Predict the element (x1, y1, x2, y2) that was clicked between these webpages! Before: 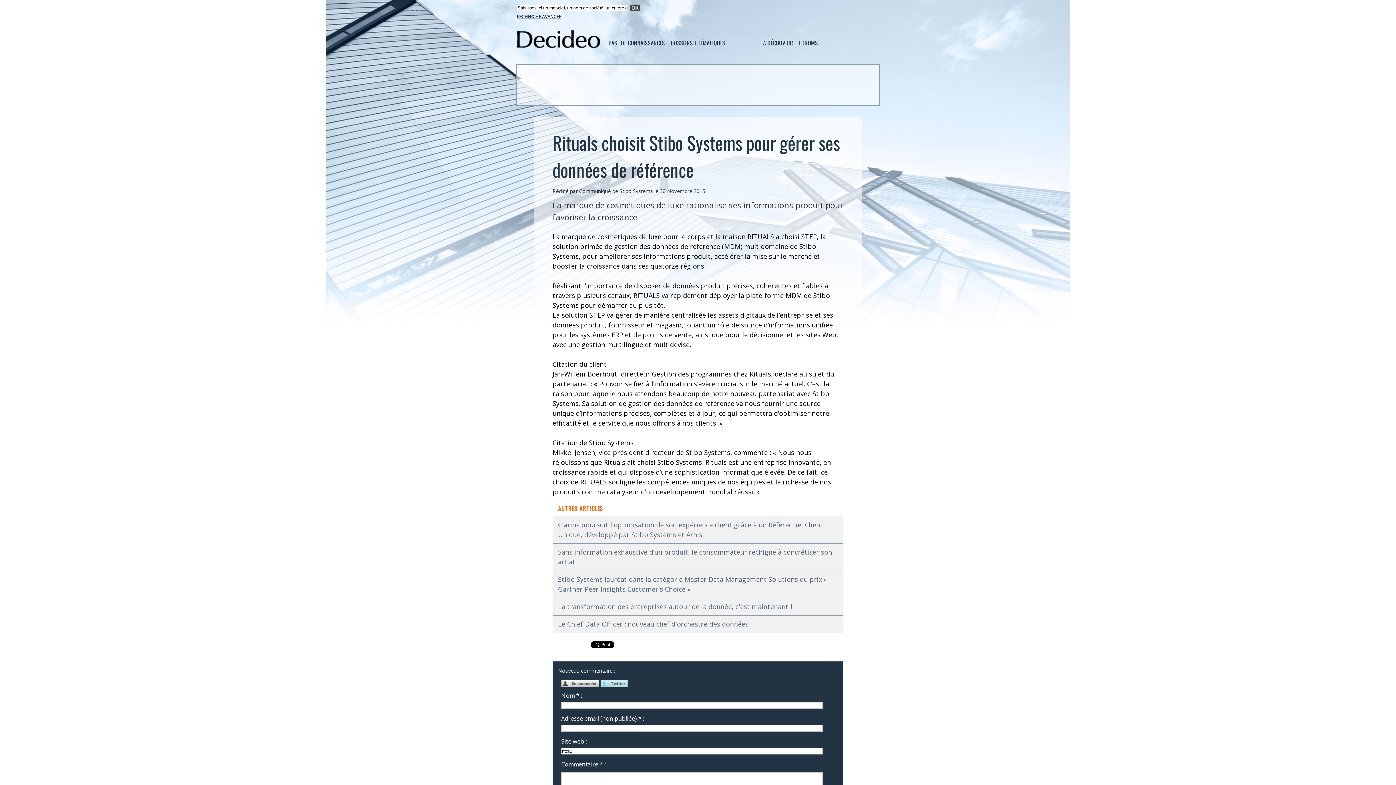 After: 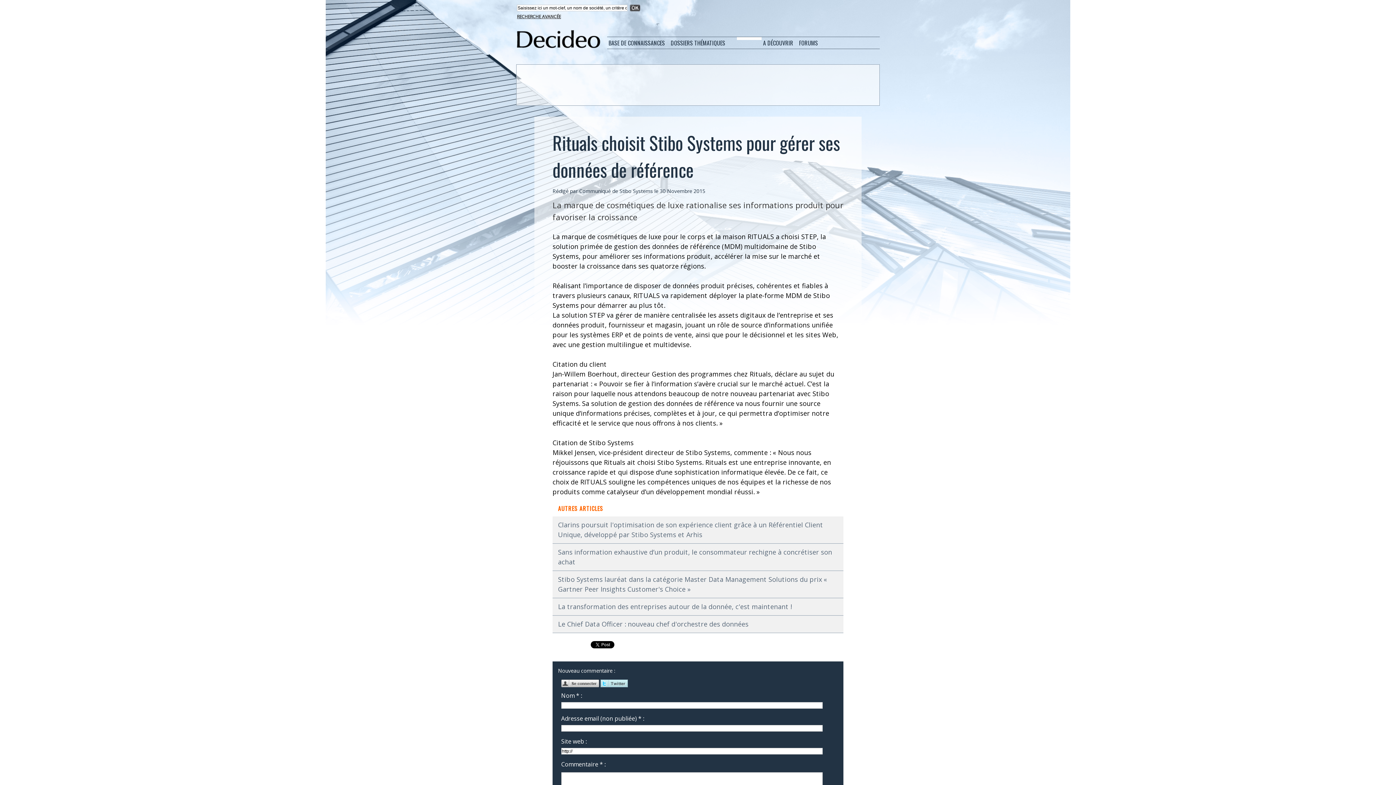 Action: bbox: (737, 37, 761, 40)